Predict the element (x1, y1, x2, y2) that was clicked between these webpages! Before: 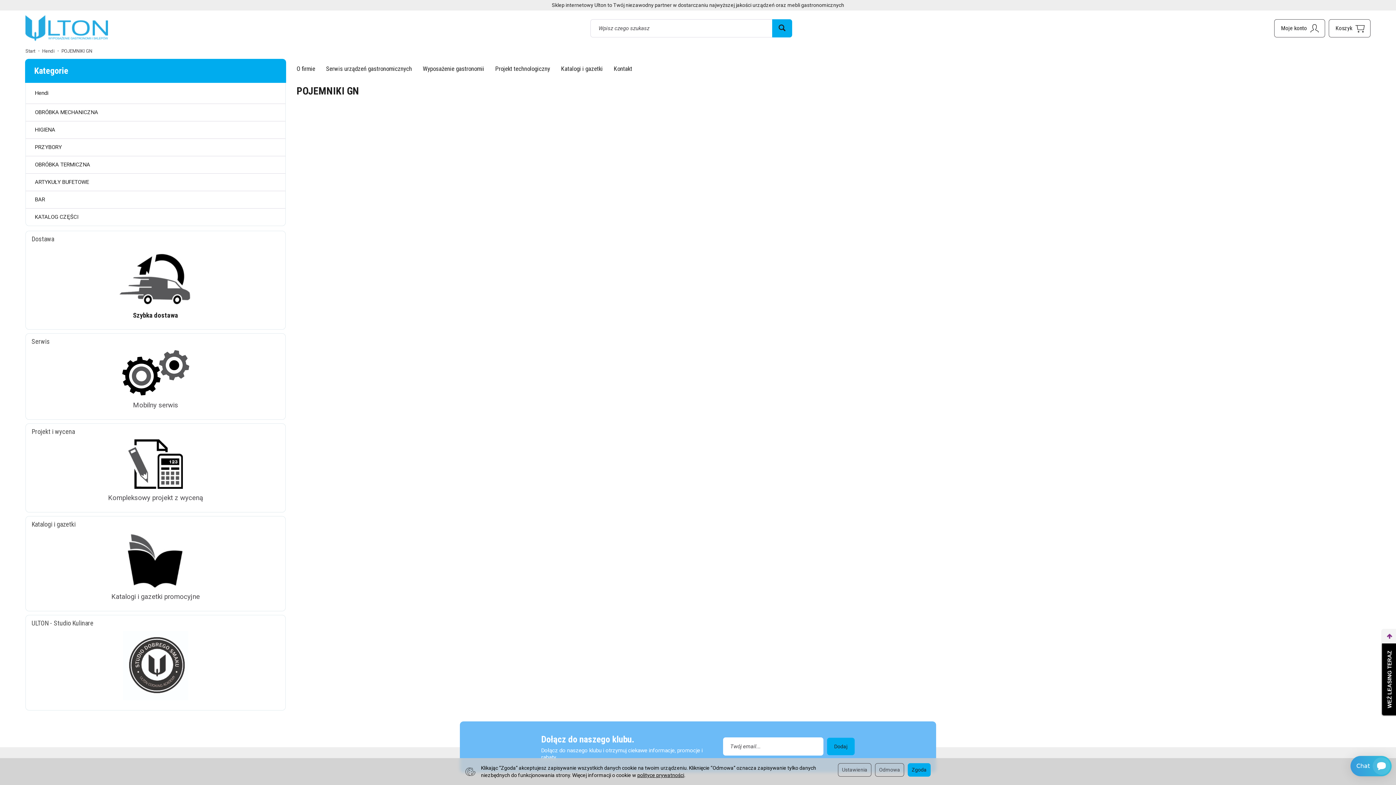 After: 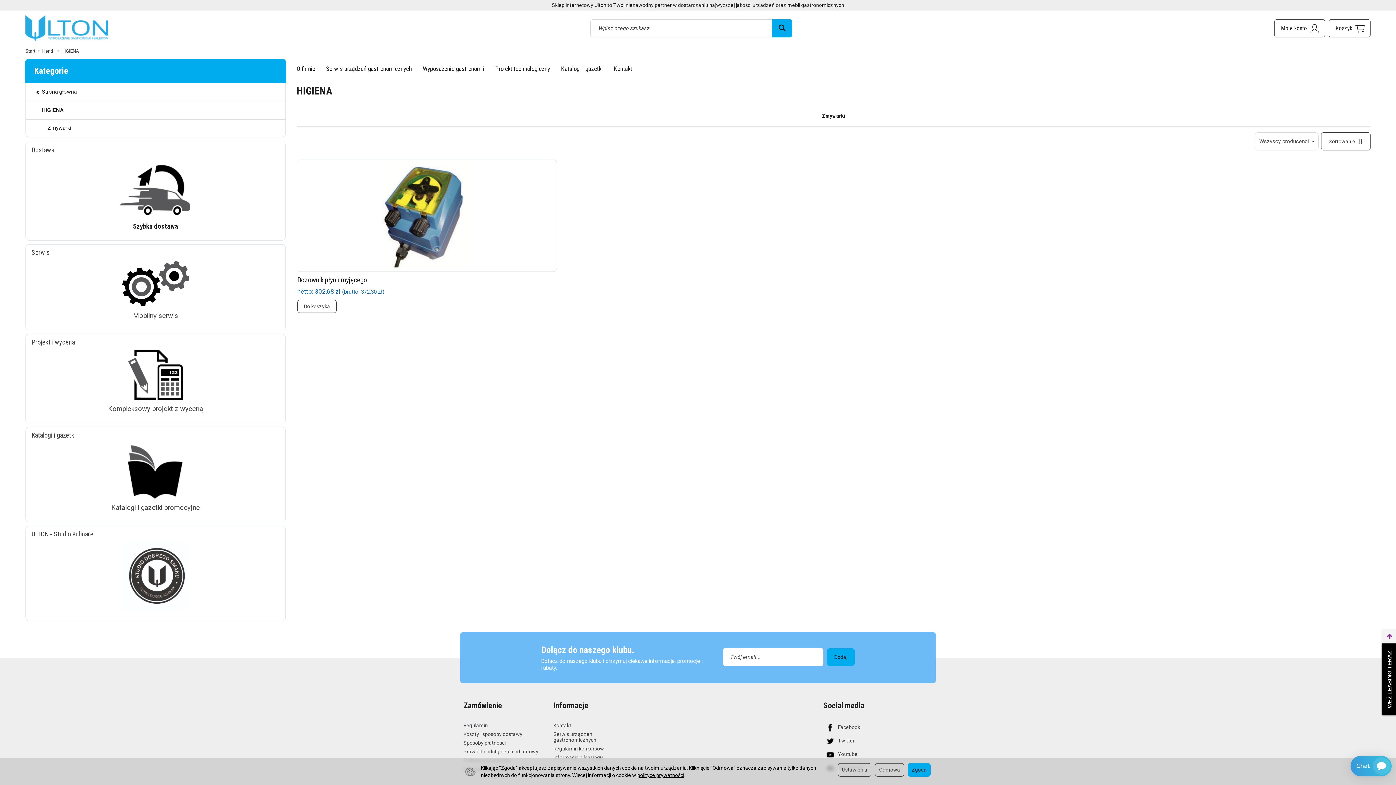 Action: label: HIGIENA bbox: (25, 121, 285, 138)